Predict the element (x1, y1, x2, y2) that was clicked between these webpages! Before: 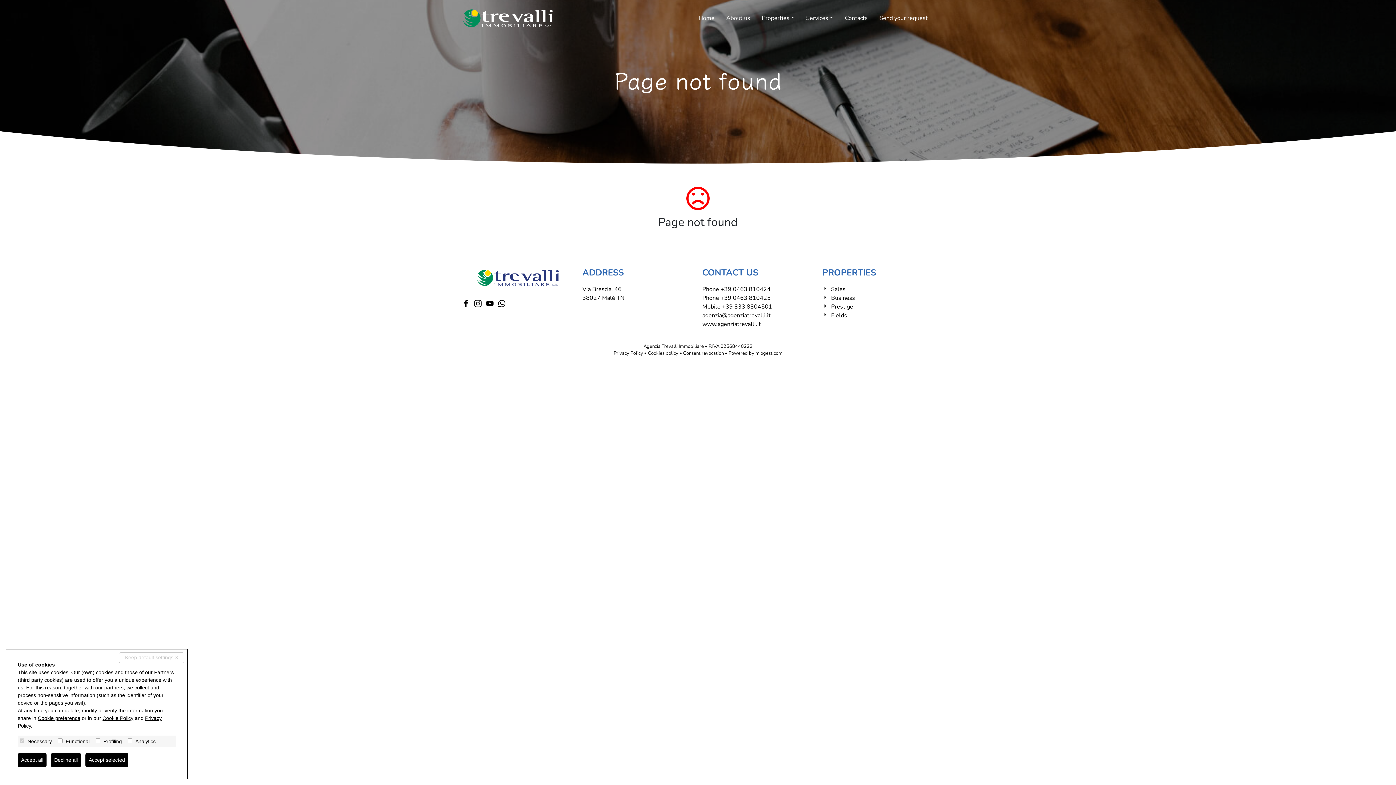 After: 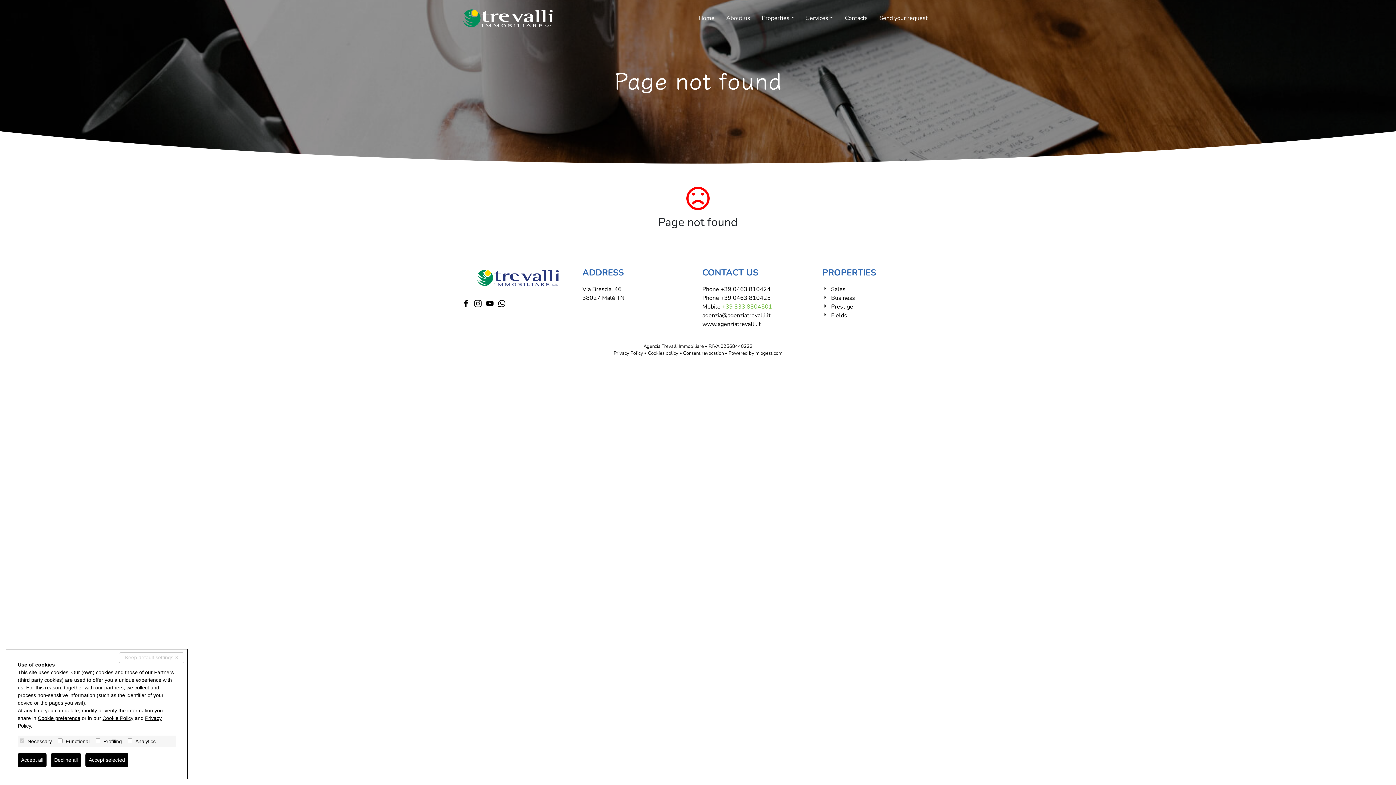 Action: bbox: (722, 302, 772, 310) label: +39 333 8304501